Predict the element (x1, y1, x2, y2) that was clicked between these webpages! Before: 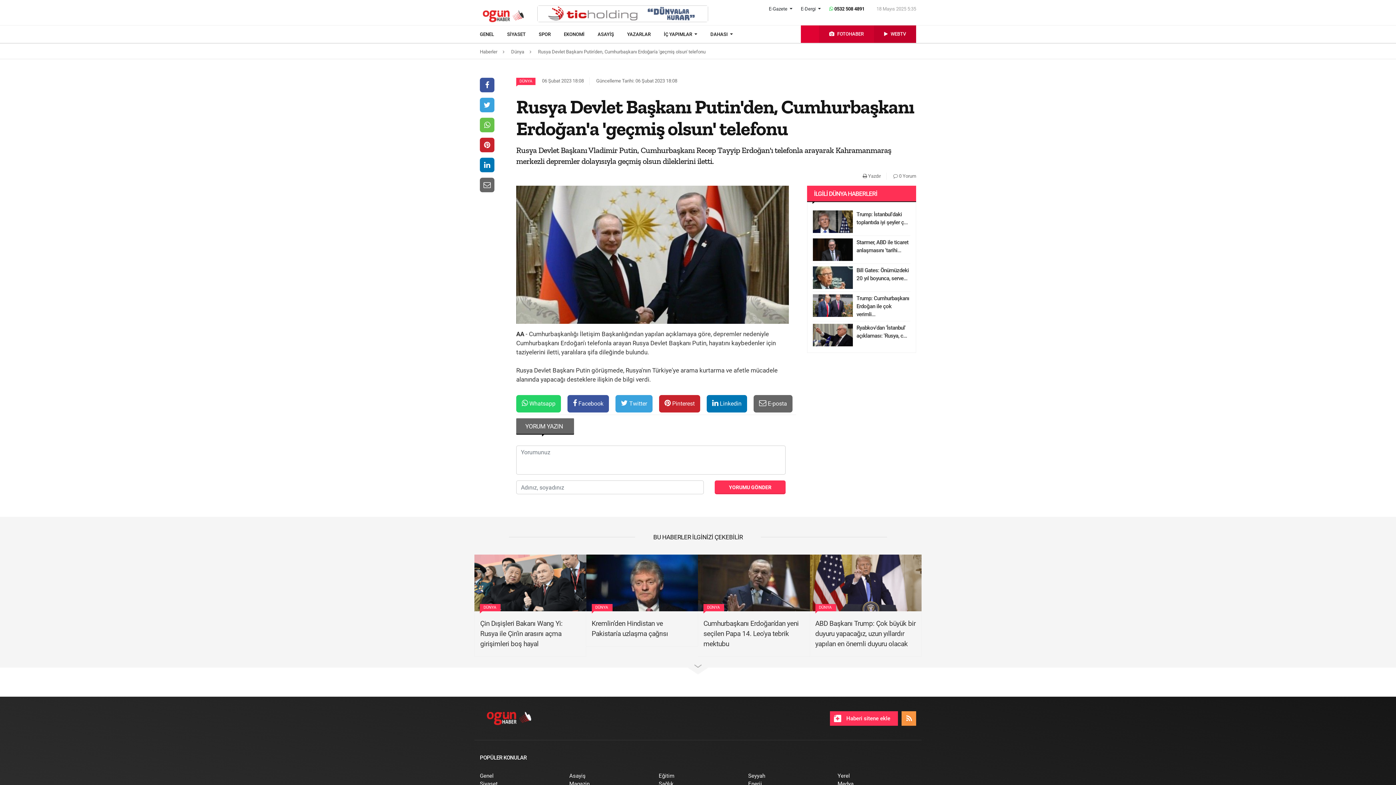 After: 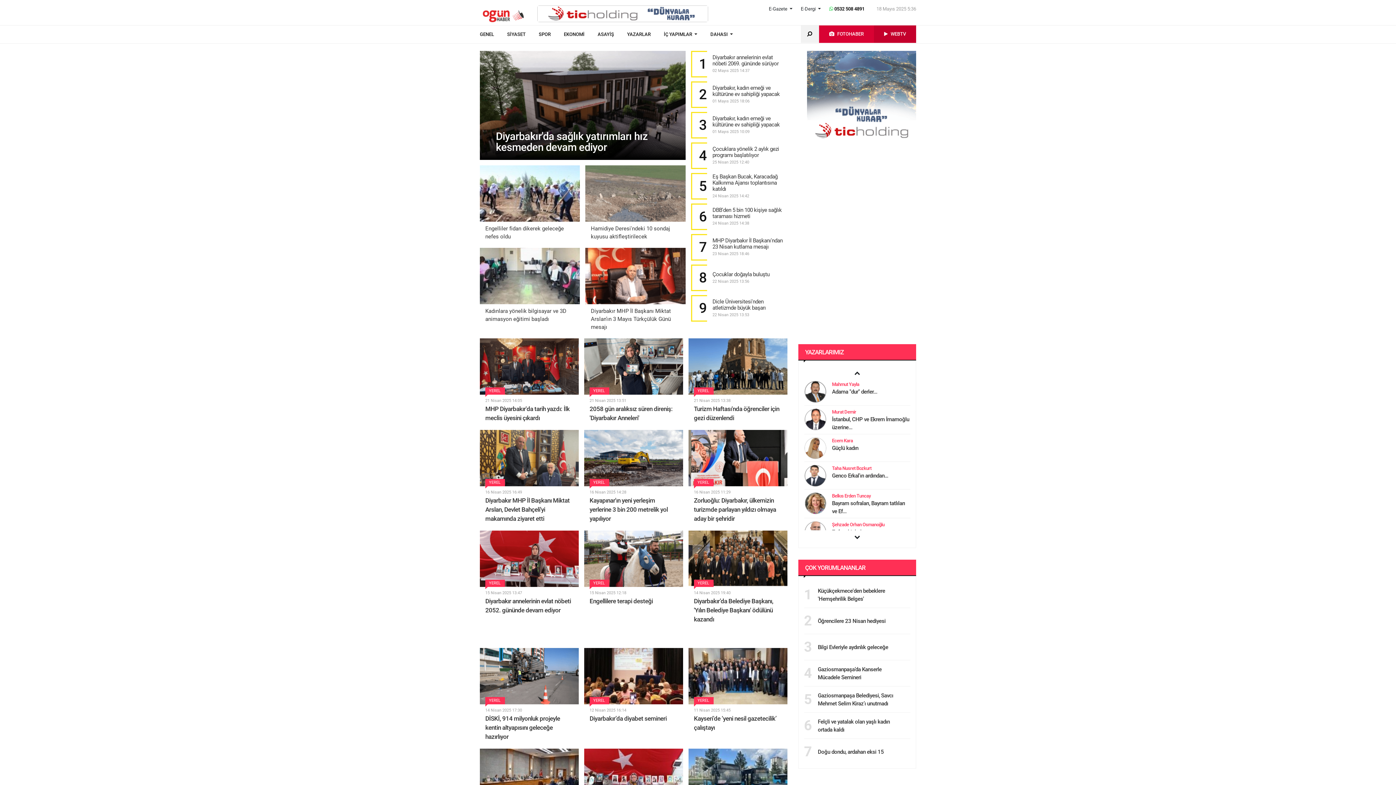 Action: label: Yerel bbox: (837, 773, 850, 779)